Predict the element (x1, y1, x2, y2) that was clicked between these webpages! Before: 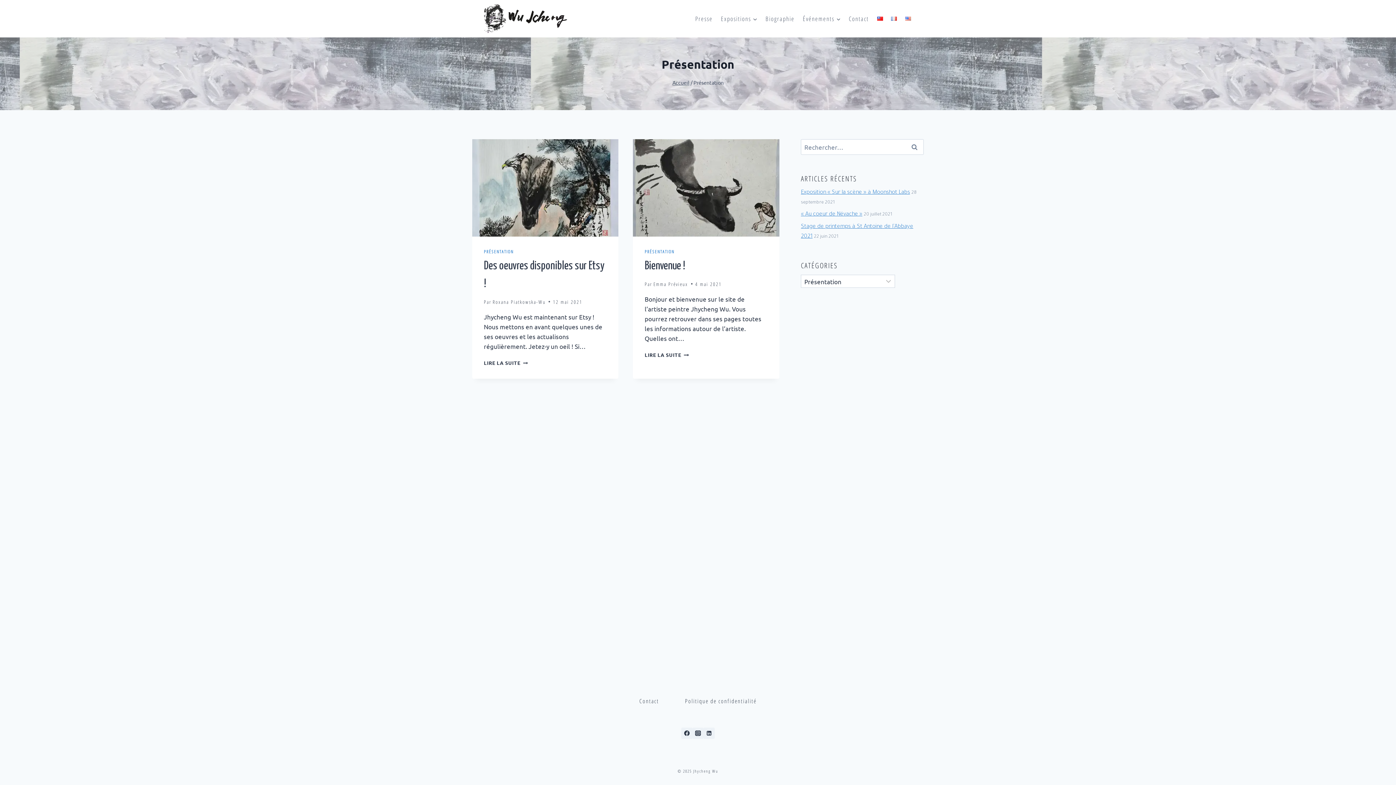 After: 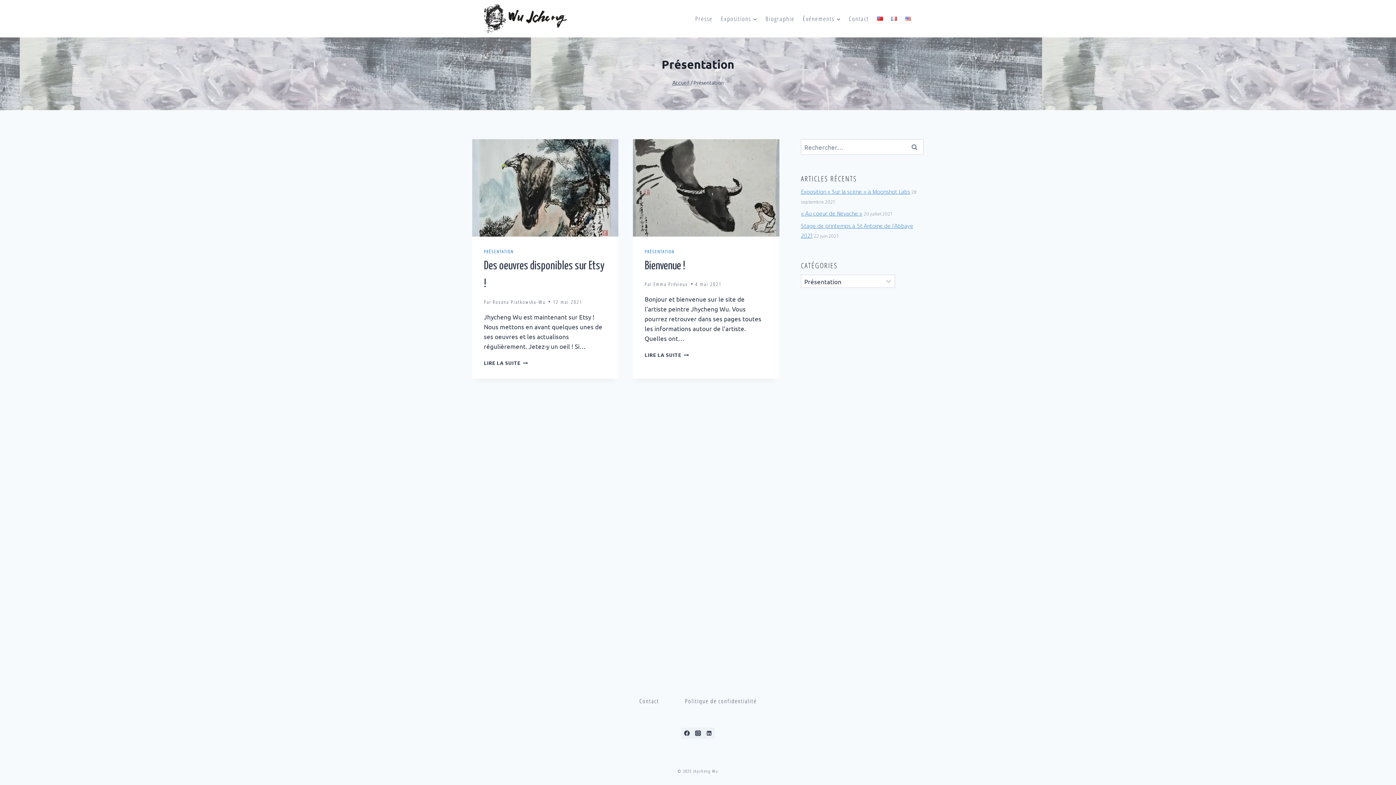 Action: bbox: (644, 248, 674, 254) label: PRÉSENTATION